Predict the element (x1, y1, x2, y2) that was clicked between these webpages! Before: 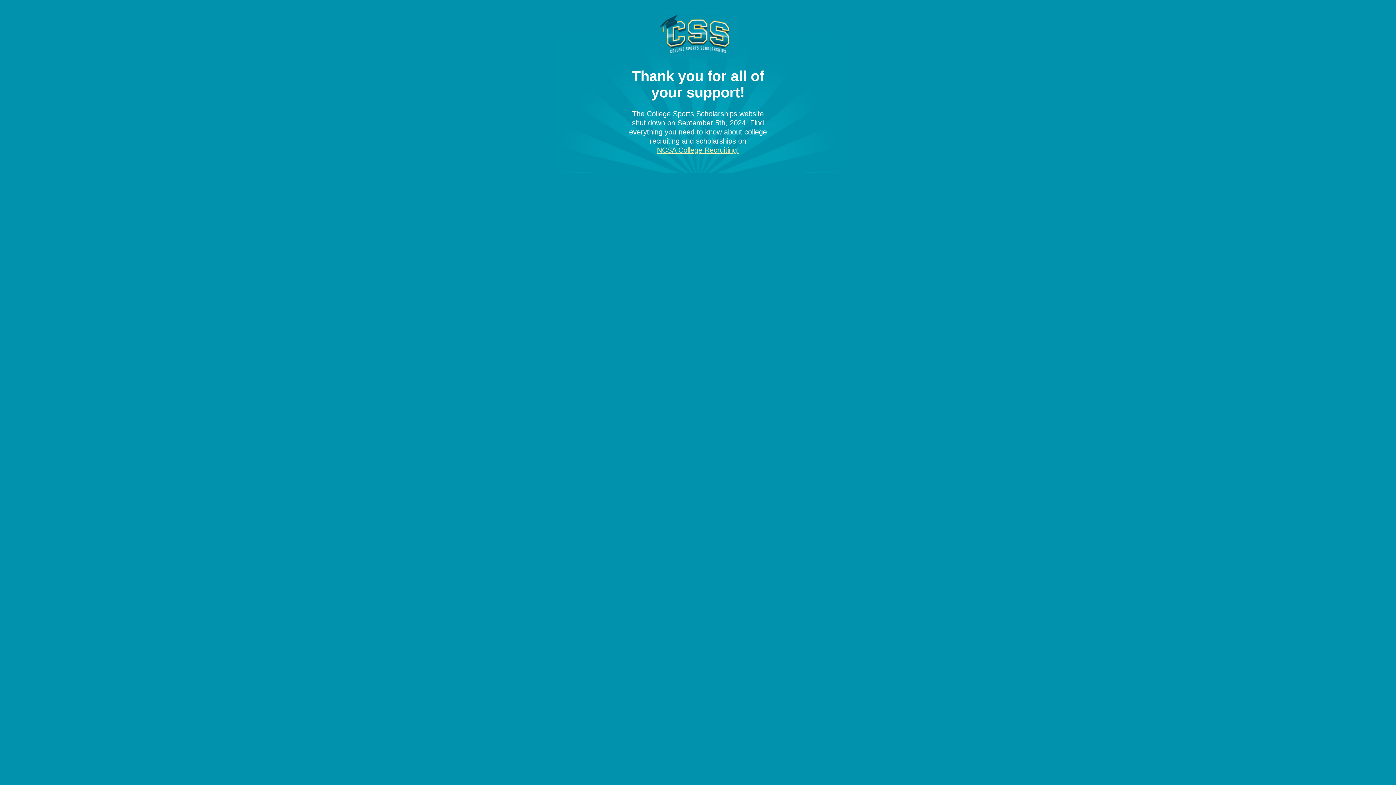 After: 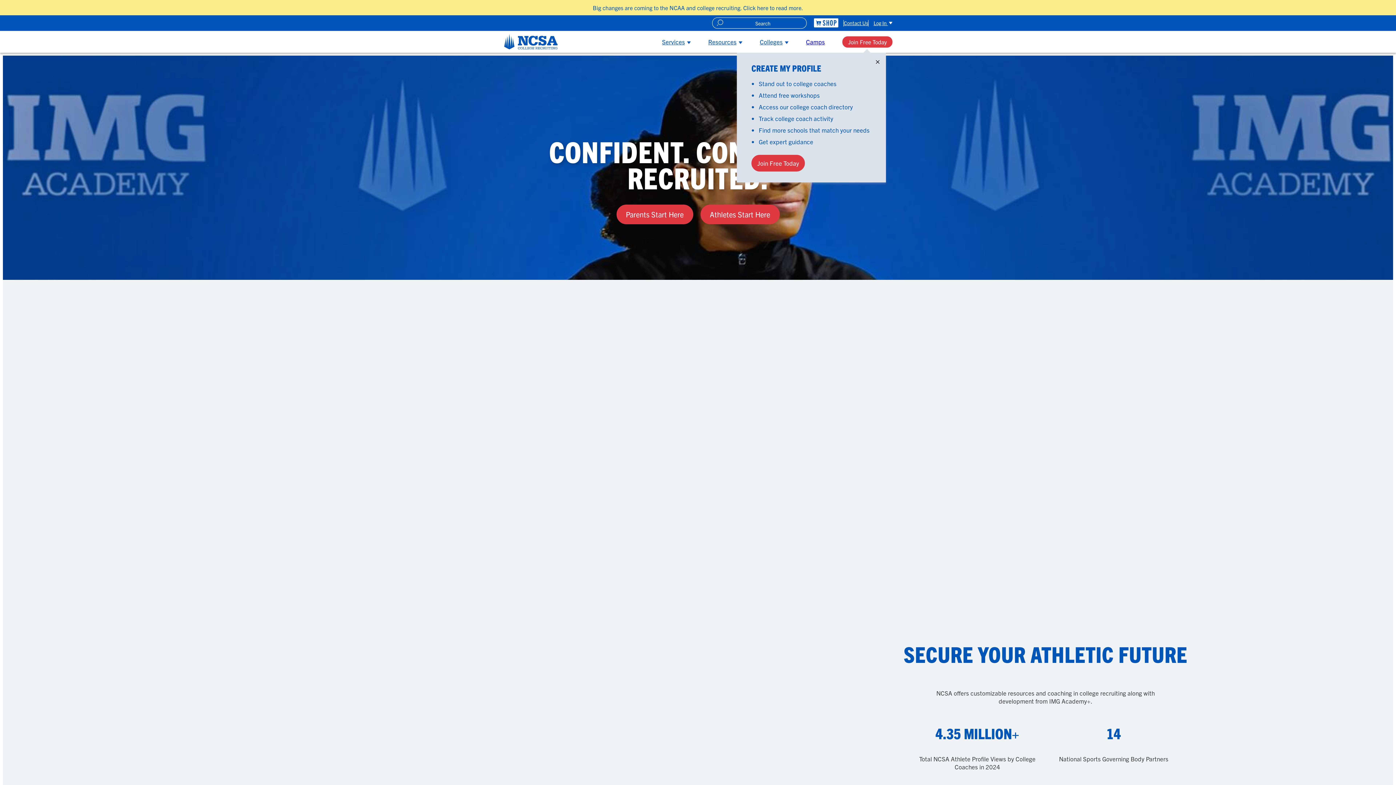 Action: label: NCSA College Recruiting! bbox: (657, 146, 739, 154)